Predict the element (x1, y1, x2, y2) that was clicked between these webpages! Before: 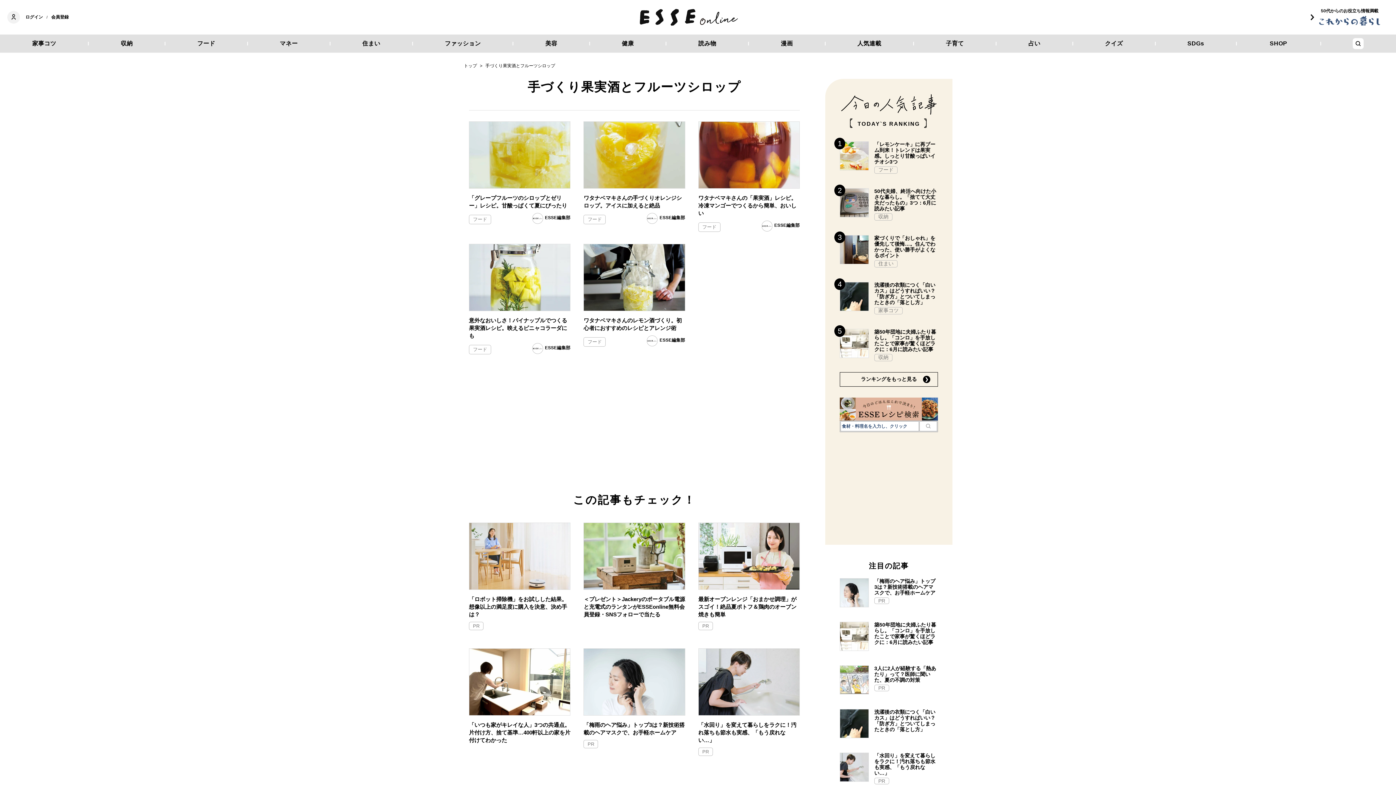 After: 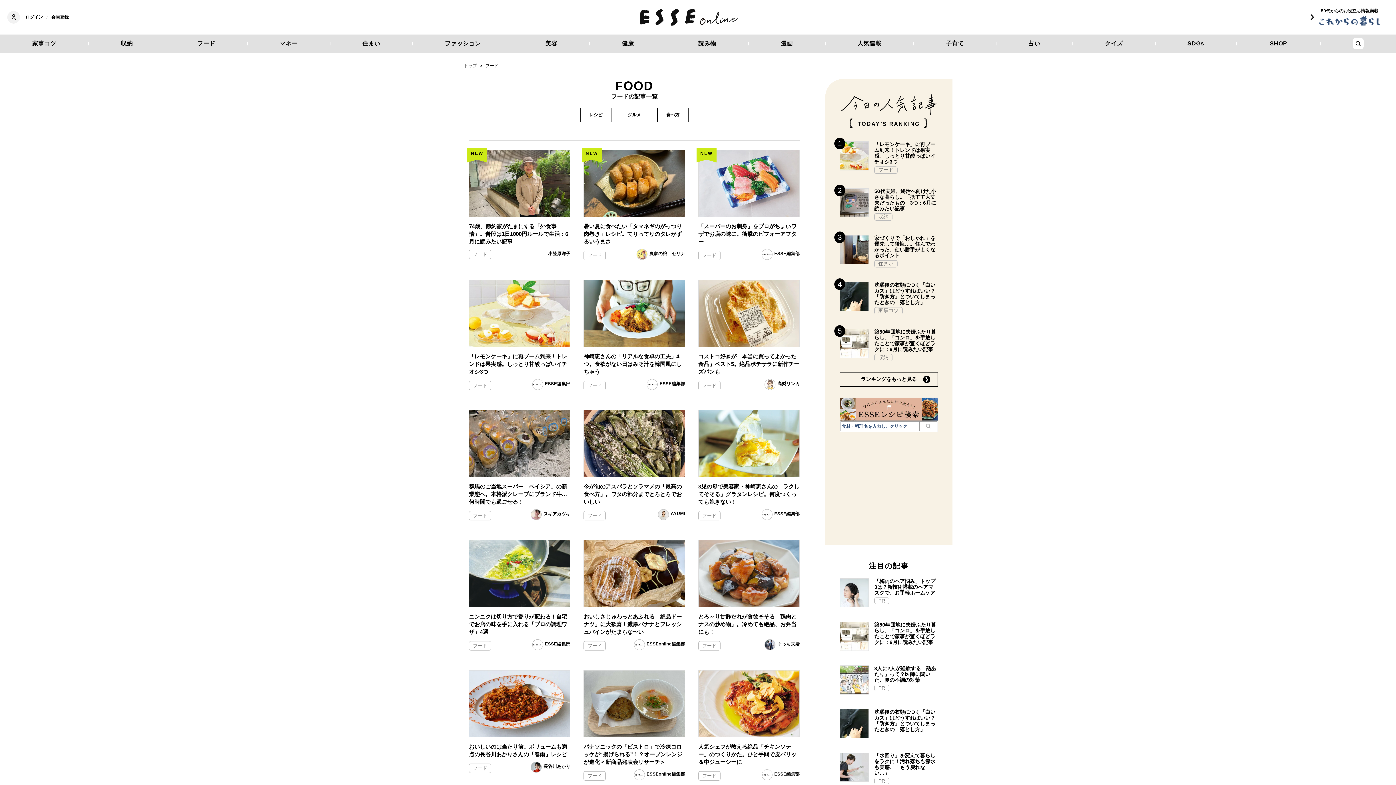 Action: bbox: (874, 166, 897, 173) label: フード